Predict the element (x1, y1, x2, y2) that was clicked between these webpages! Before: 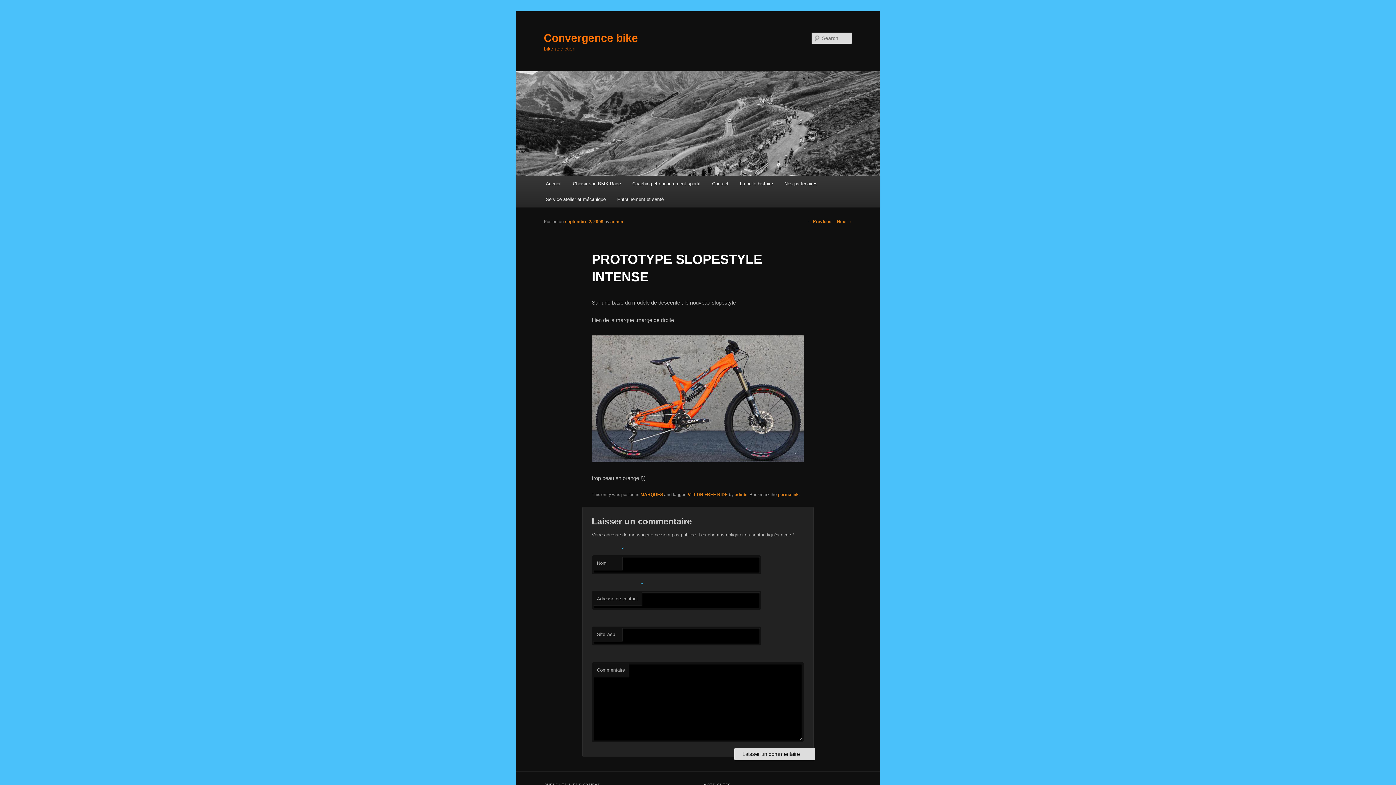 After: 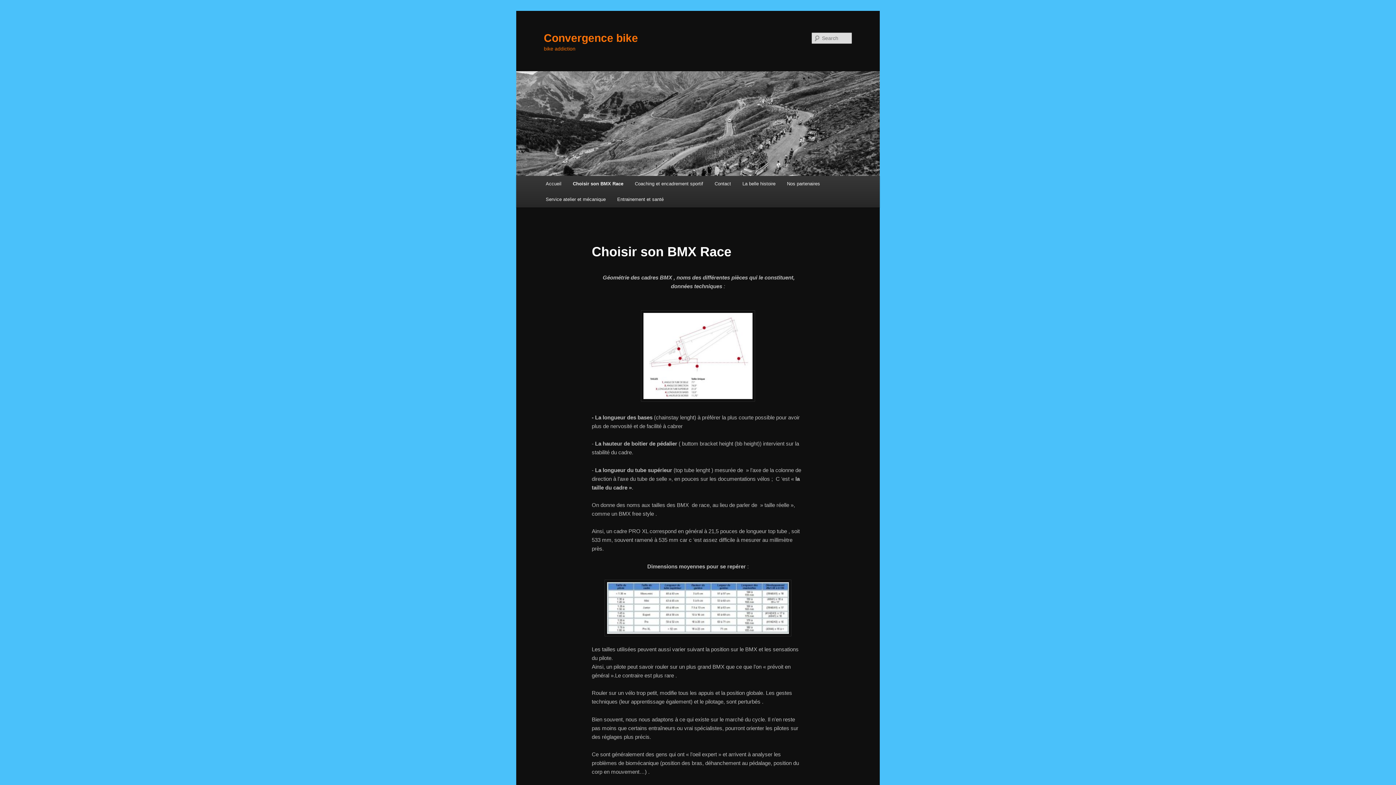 Action: label: Choisir son BMX Race bbox: (567, 176, 626, 191)